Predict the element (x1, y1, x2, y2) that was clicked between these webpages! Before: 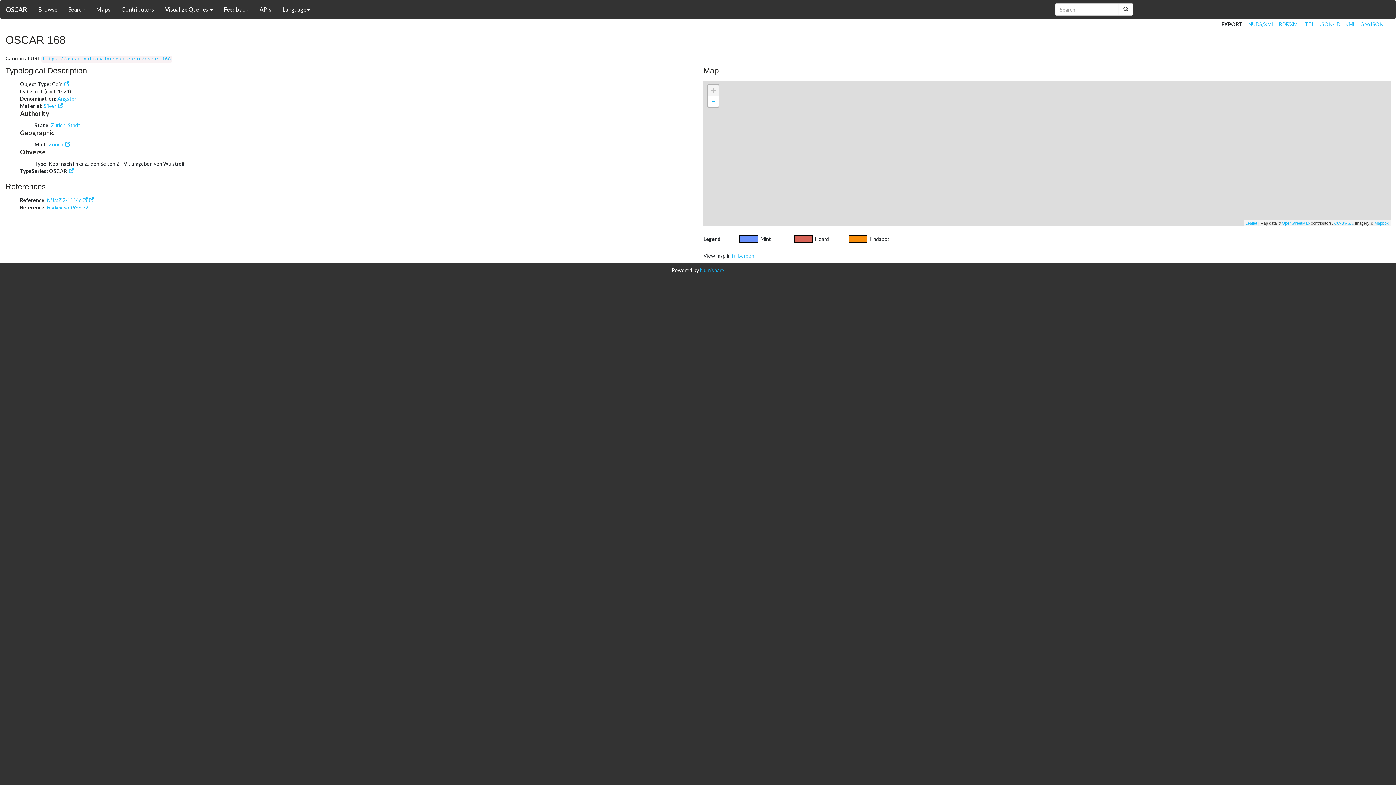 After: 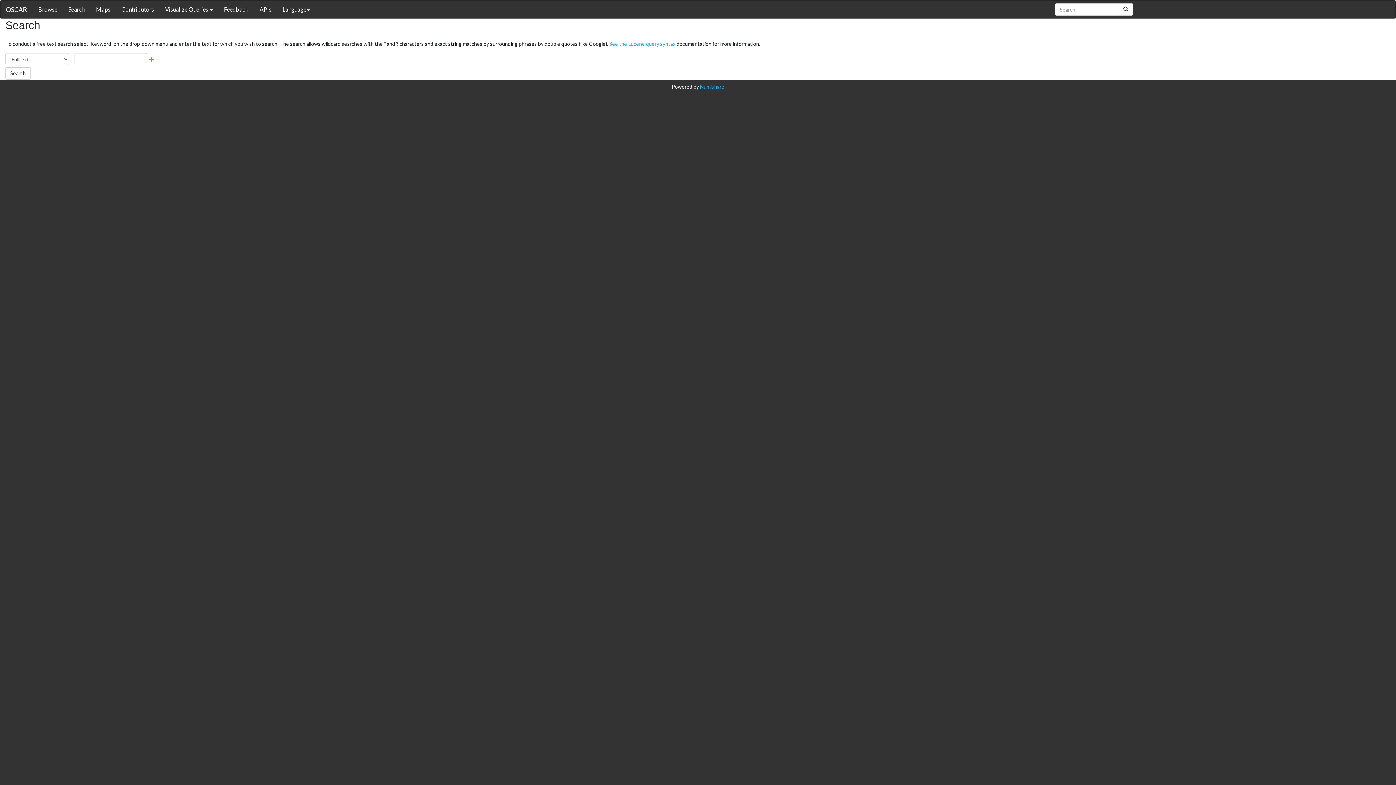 Action: label: Search bbox: (62, 0, 90, 18)